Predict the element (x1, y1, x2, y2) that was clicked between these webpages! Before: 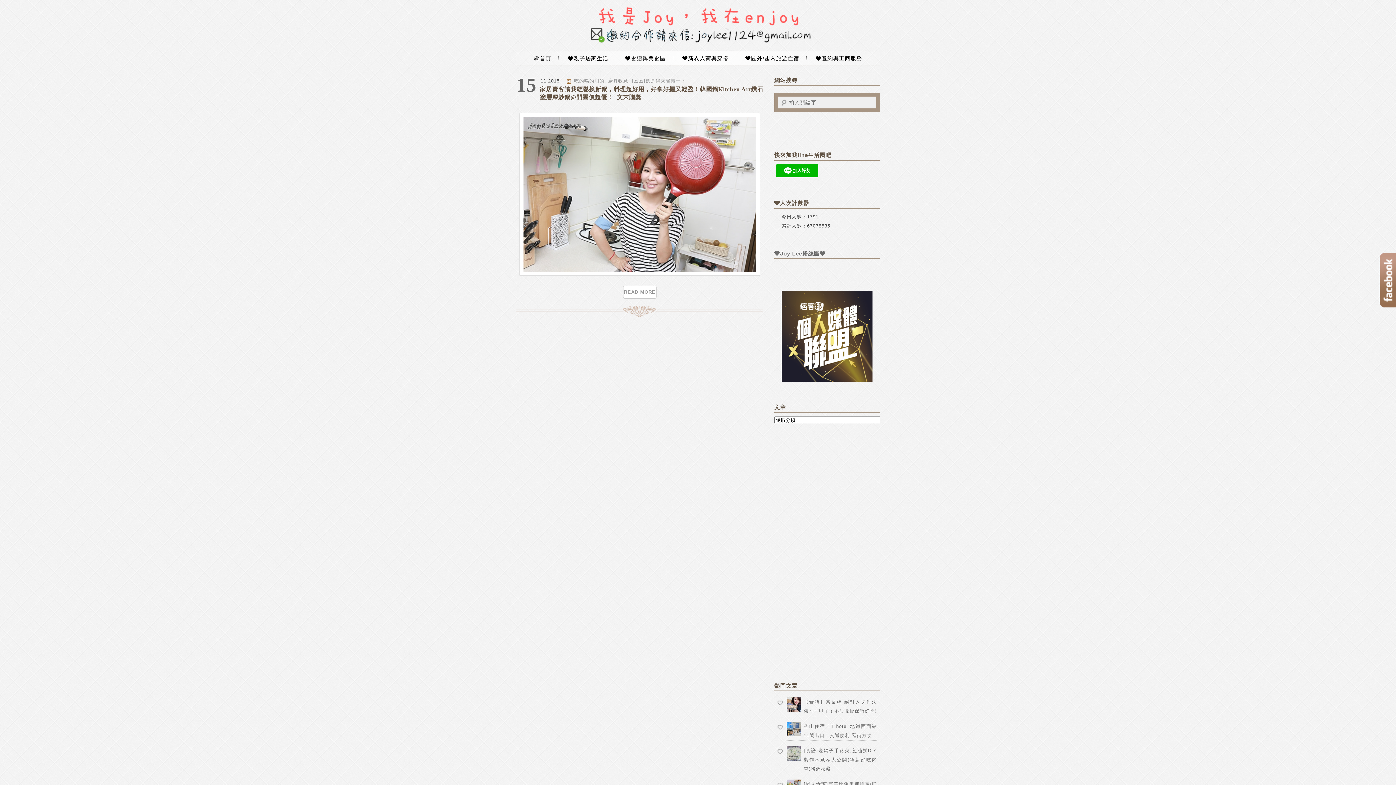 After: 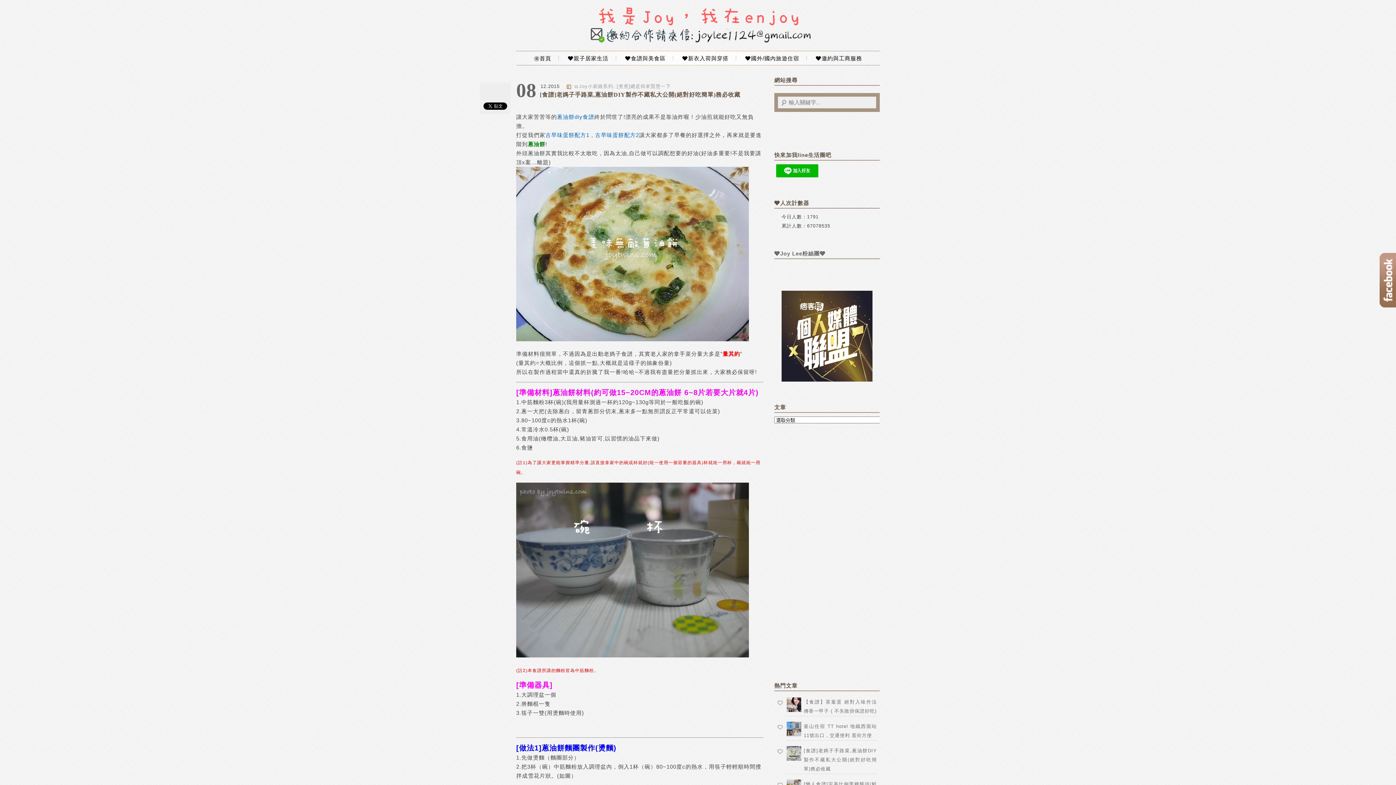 Action: bbox: (803, 748, 877, 772) label: [食譜]老媽子手路菜,蔥油餅DIY製作不藏私大公開(絕對好吃簡單)務必收藏